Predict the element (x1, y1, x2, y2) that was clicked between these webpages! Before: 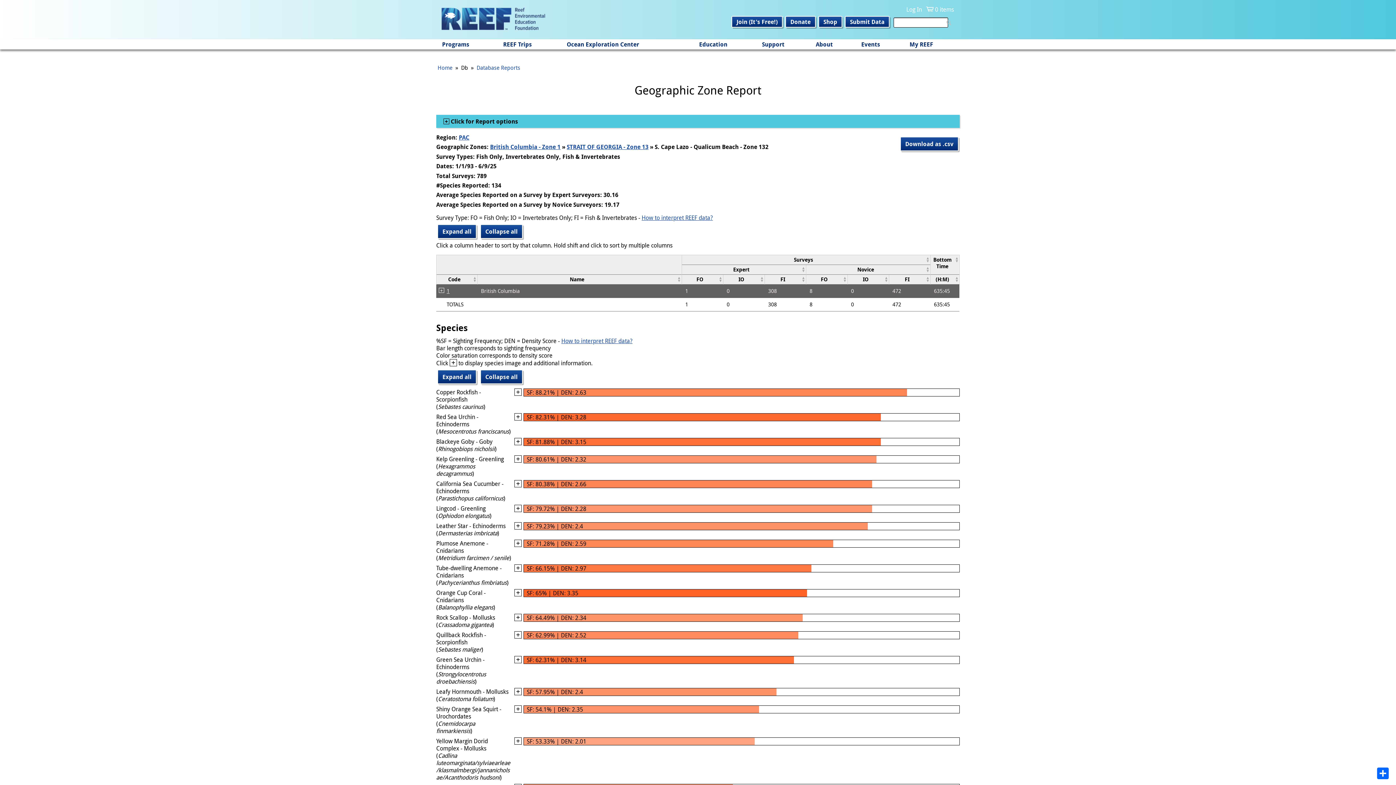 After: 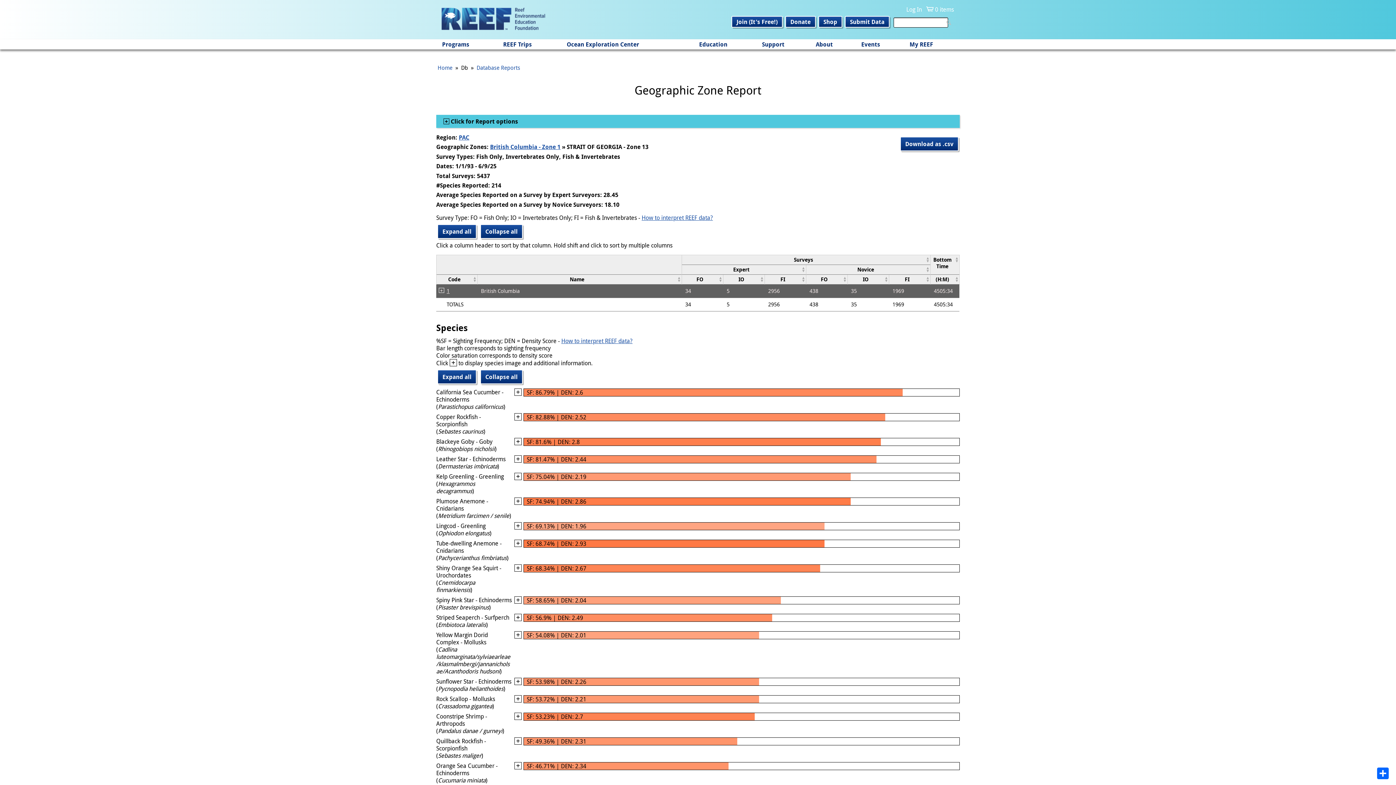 Action: label: STRAIT OF GEORGIA - Zone 13 bbox: (566, 143, 648, 151)